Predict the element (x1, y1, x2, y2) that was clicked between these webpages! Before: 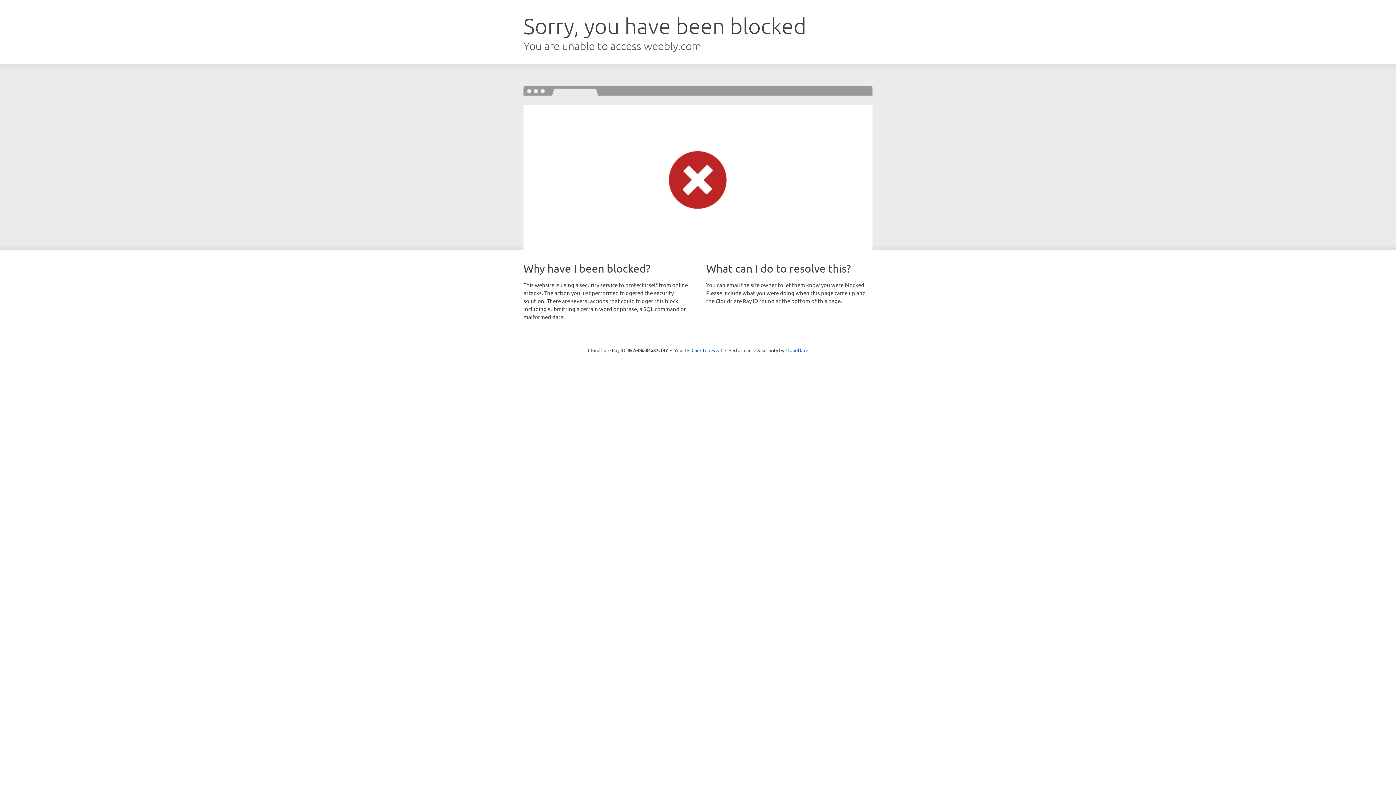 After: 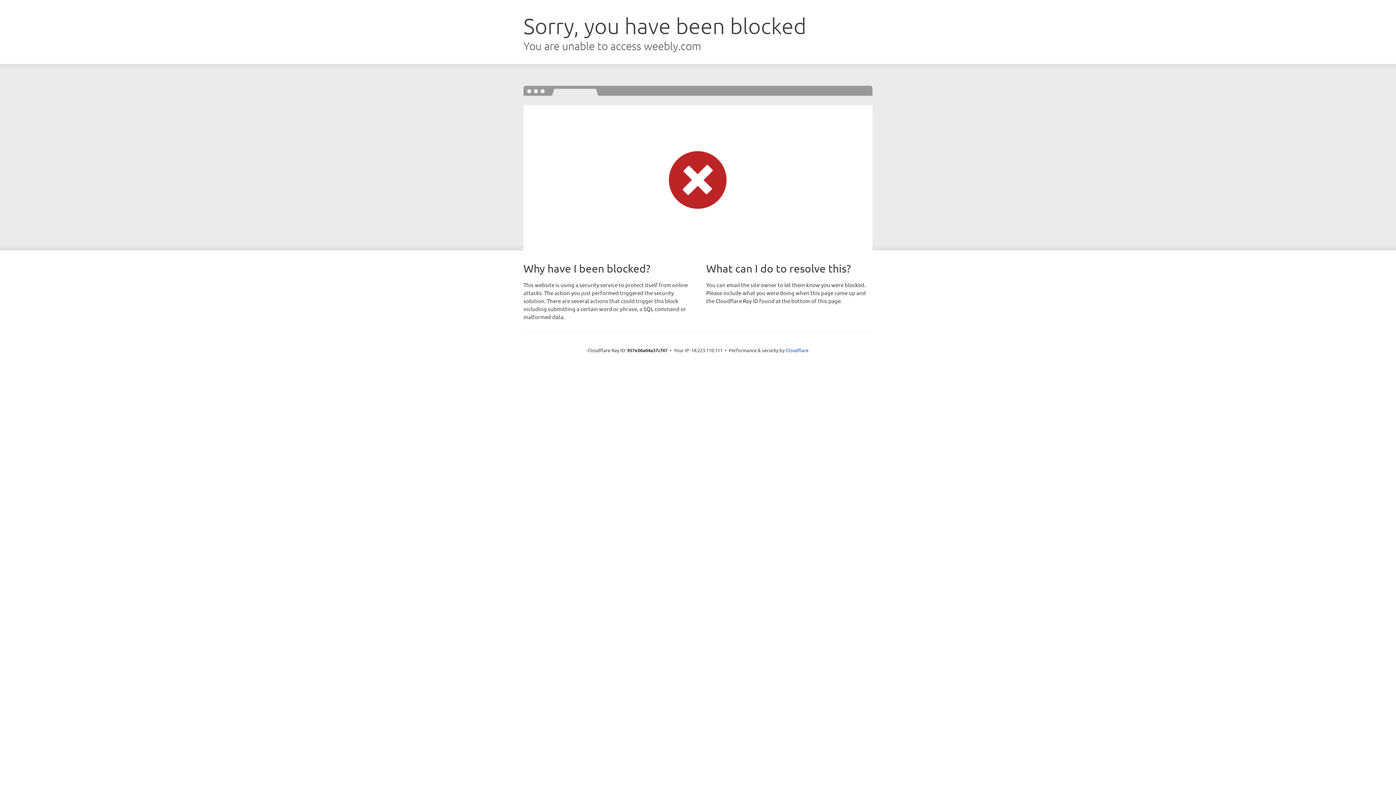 Action: label: Click to reveal bbox: (691, 346, 722, 353)